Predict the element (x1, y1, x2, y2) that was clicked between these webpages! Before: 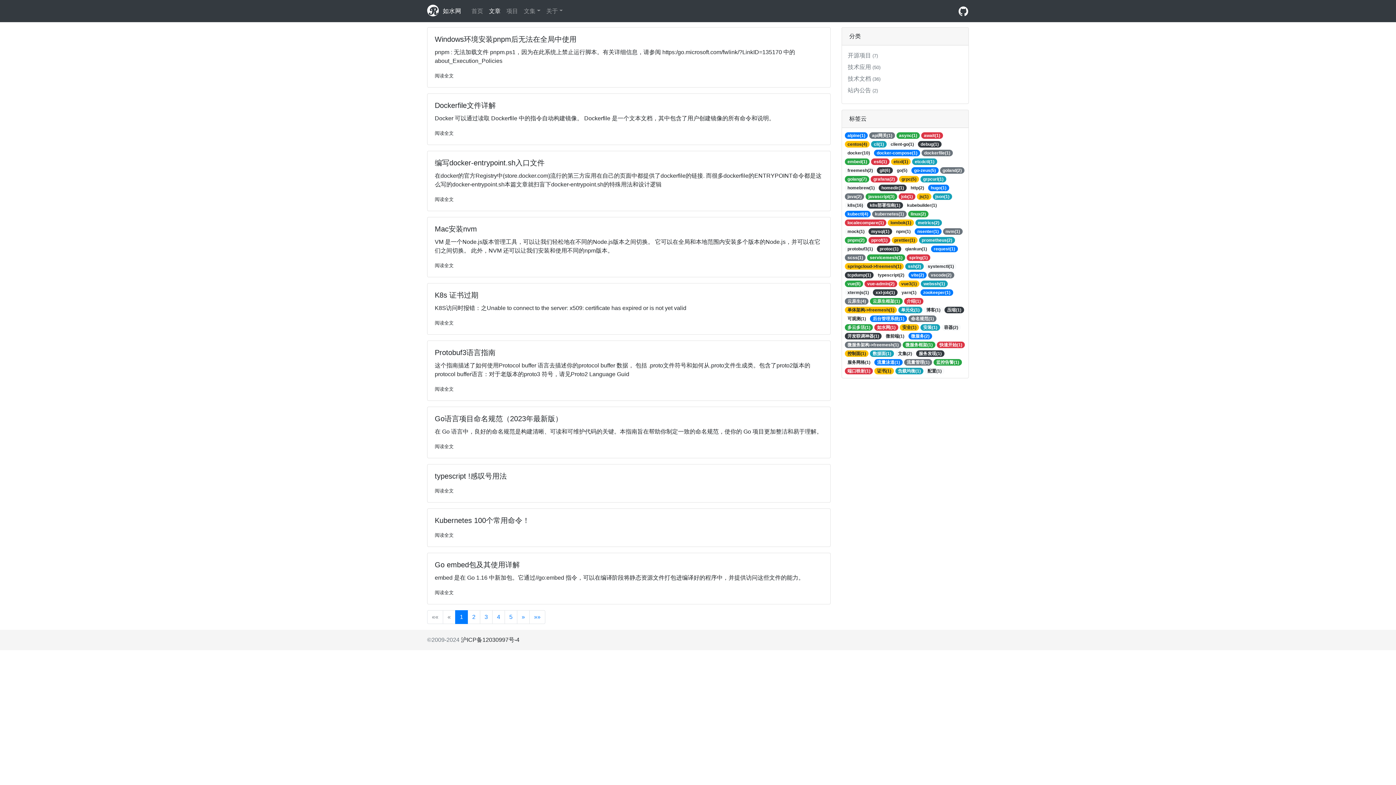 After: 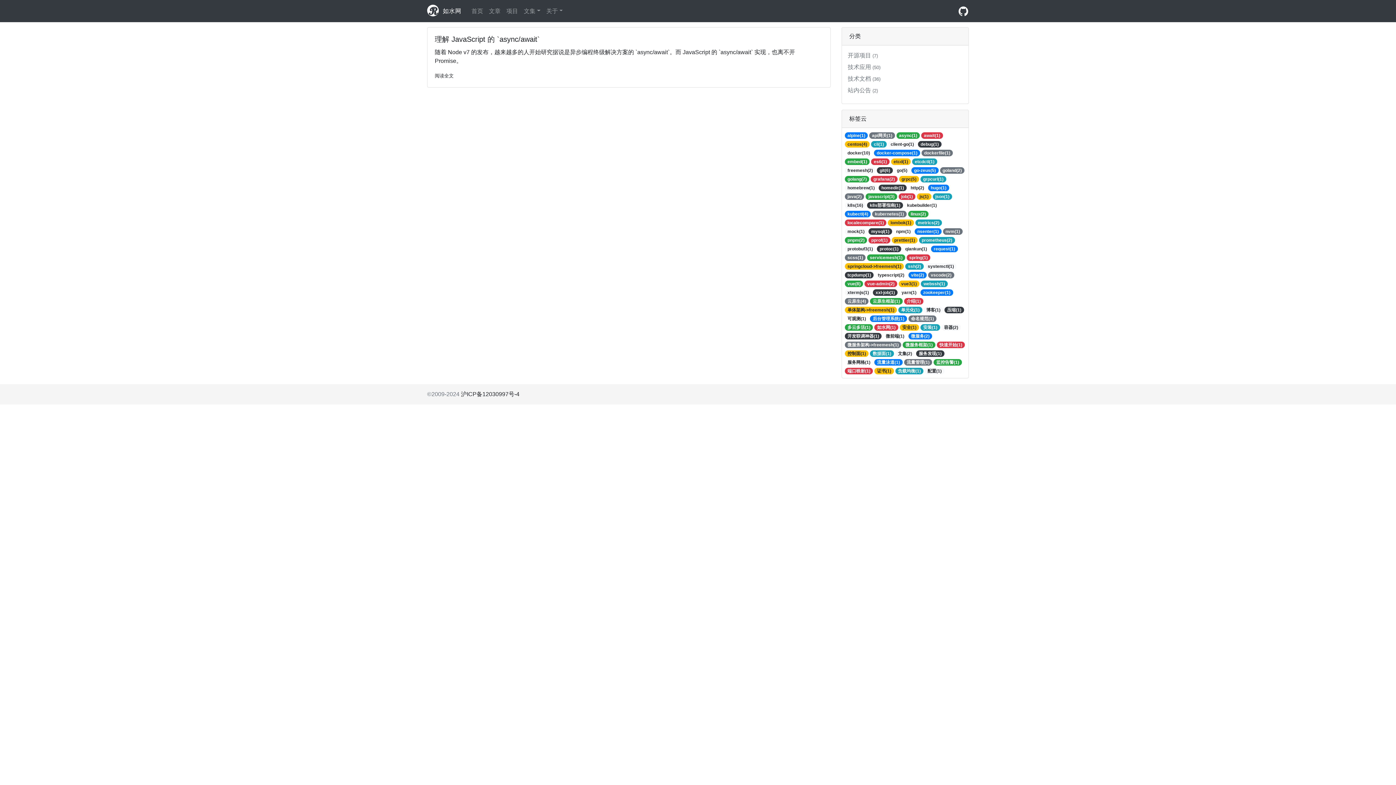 Action: bbox: (921, 132, 943, 138) label: await(1)